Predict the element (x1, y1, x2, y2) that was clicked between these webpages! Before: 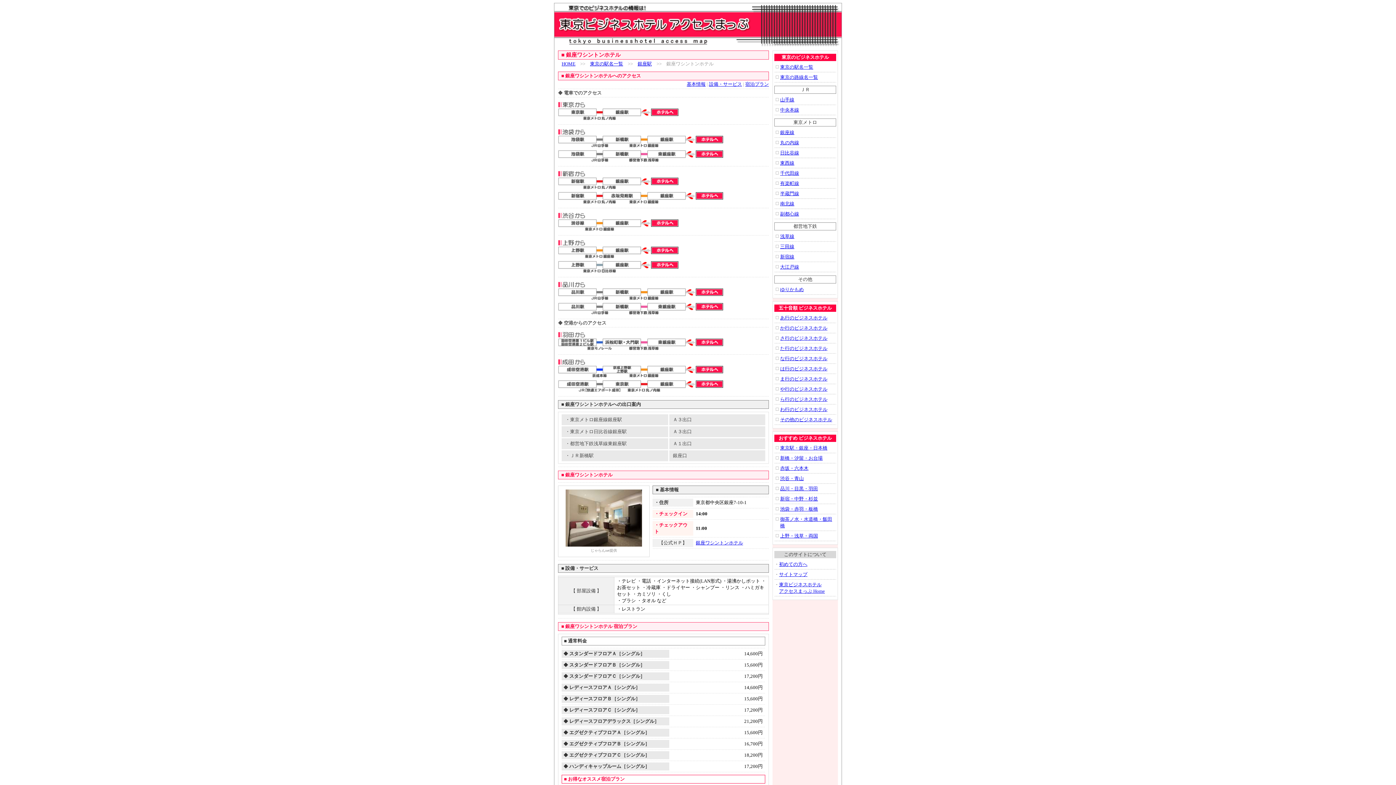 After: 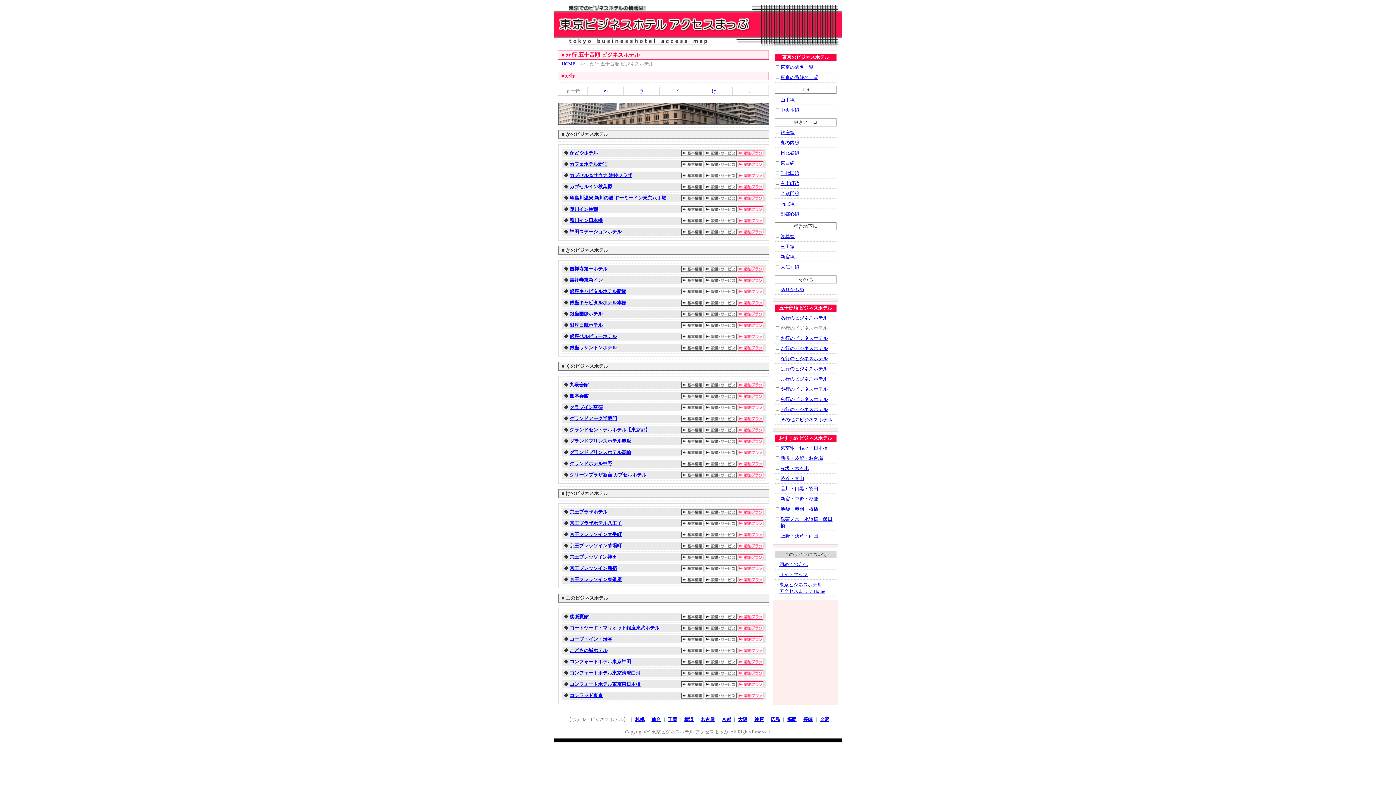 Action: label: か行のビジネスホテル bbox: (780, 325, 827, 330)